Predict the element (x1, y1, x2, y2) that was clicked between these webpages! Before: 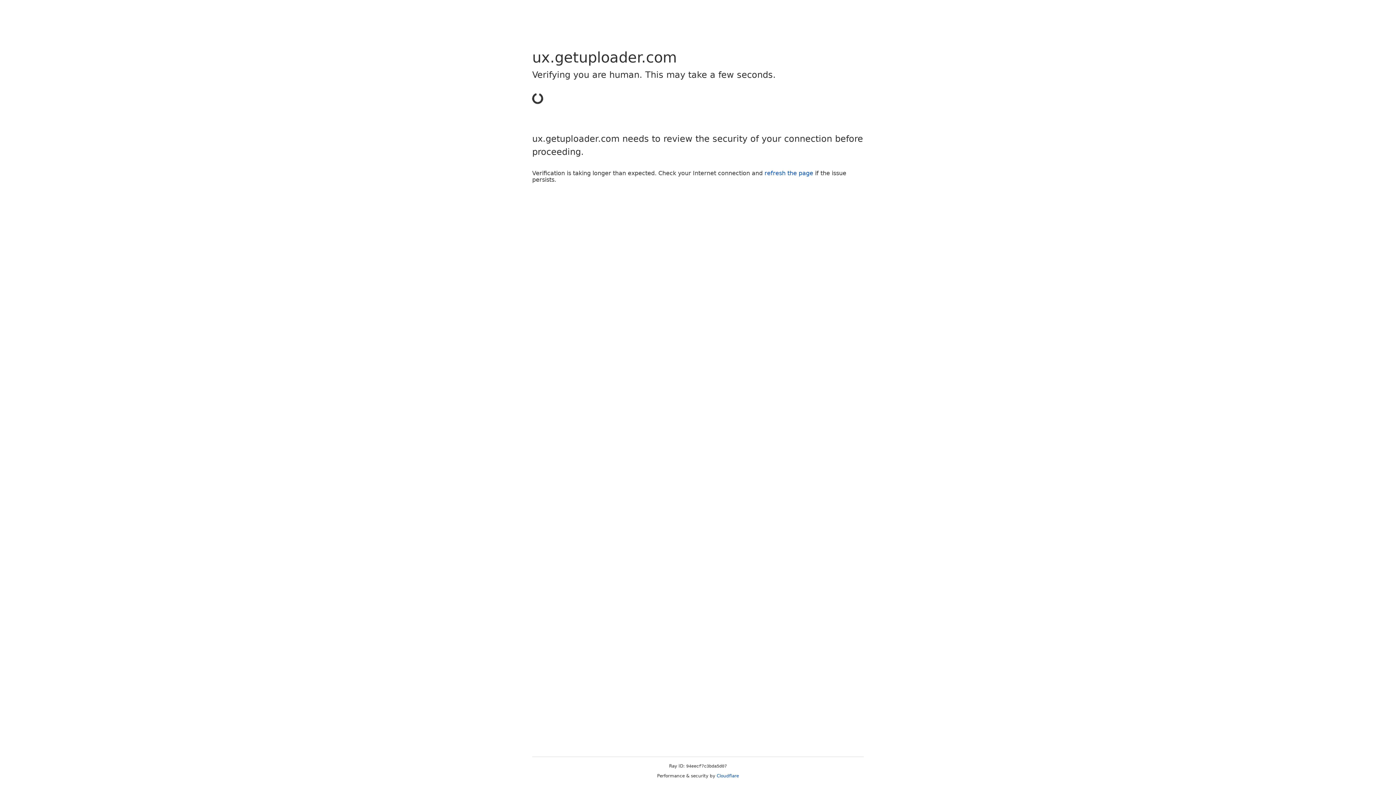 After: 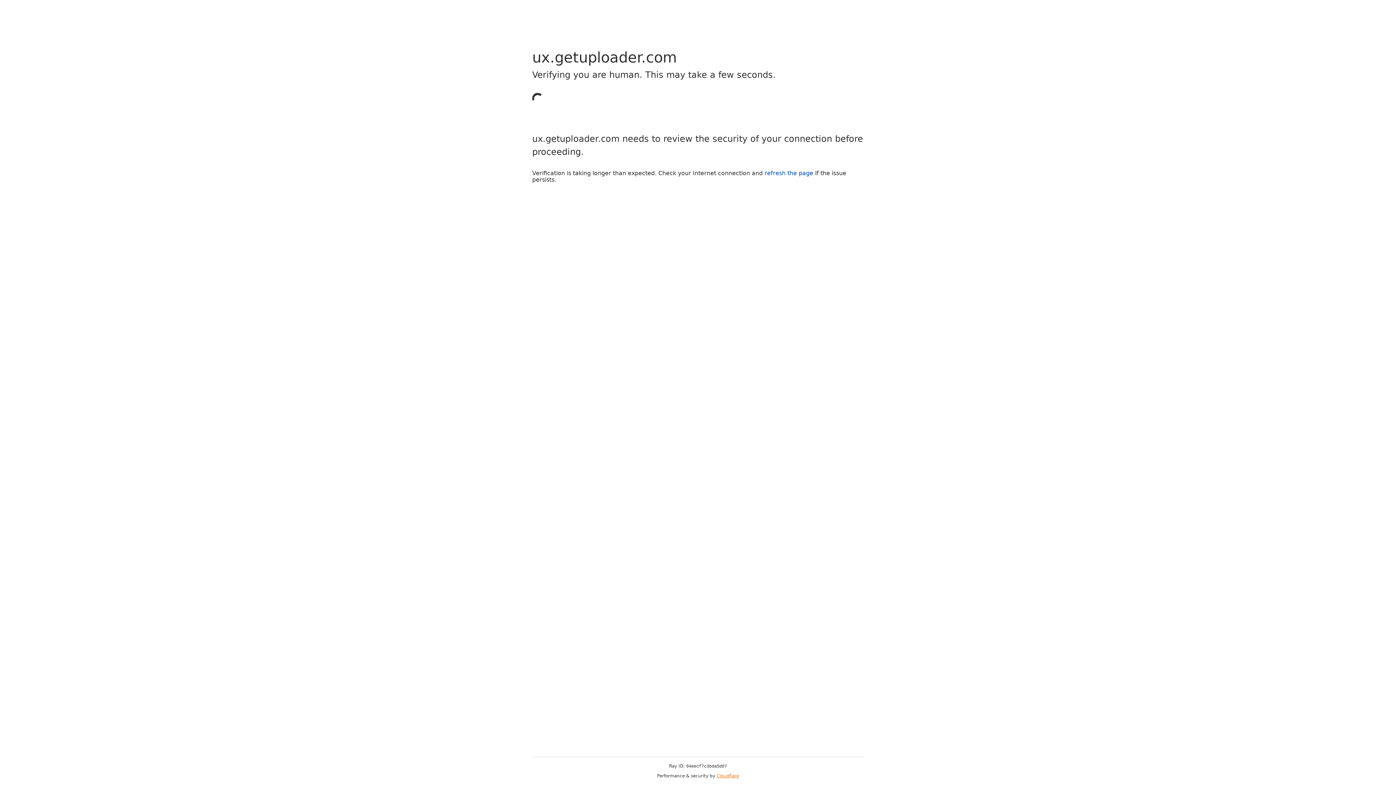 Action: label: Cloudflare bbox: (716, 773, 739, 778)